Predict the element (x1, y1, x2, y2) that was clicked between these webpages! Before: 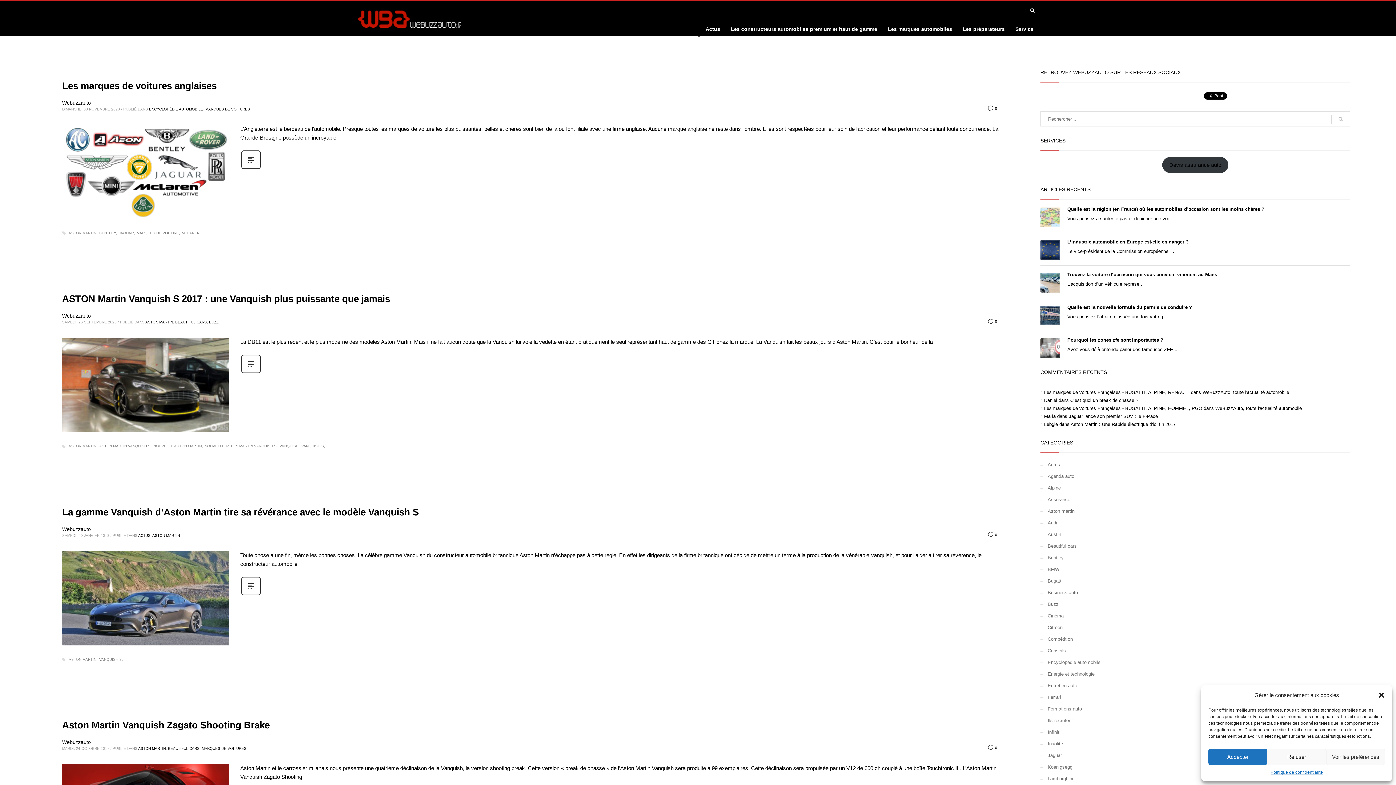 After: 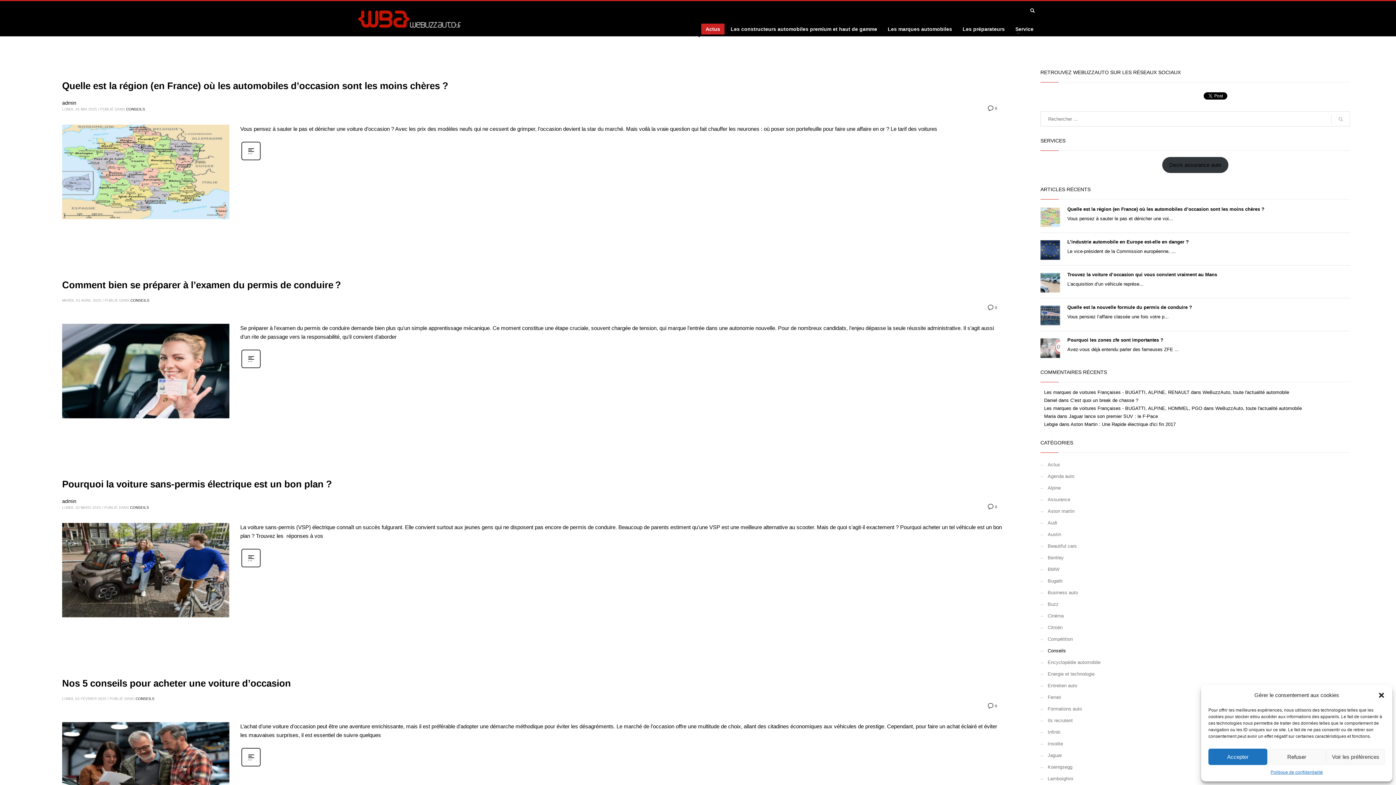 Action: label: Conseils bbox: (1040, 645, 1350, 657)